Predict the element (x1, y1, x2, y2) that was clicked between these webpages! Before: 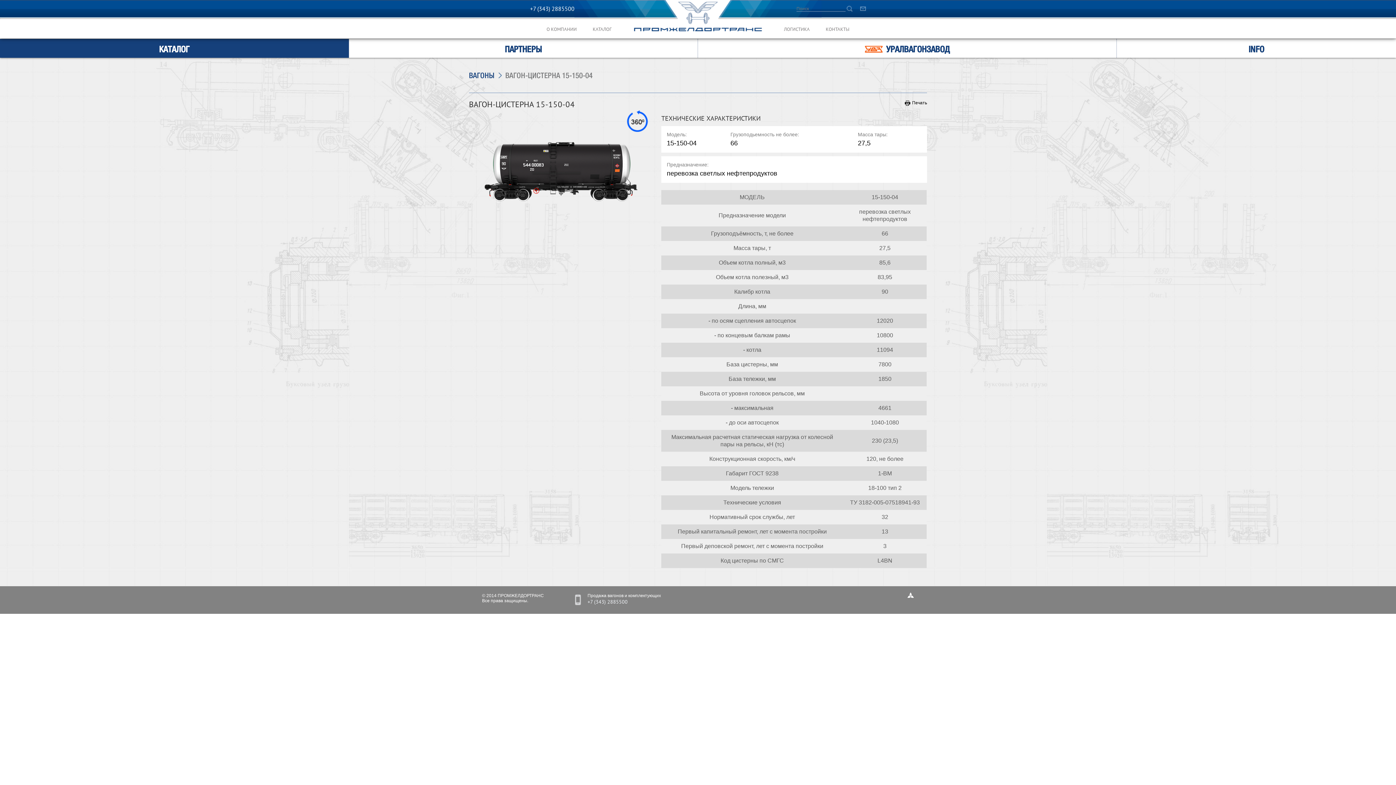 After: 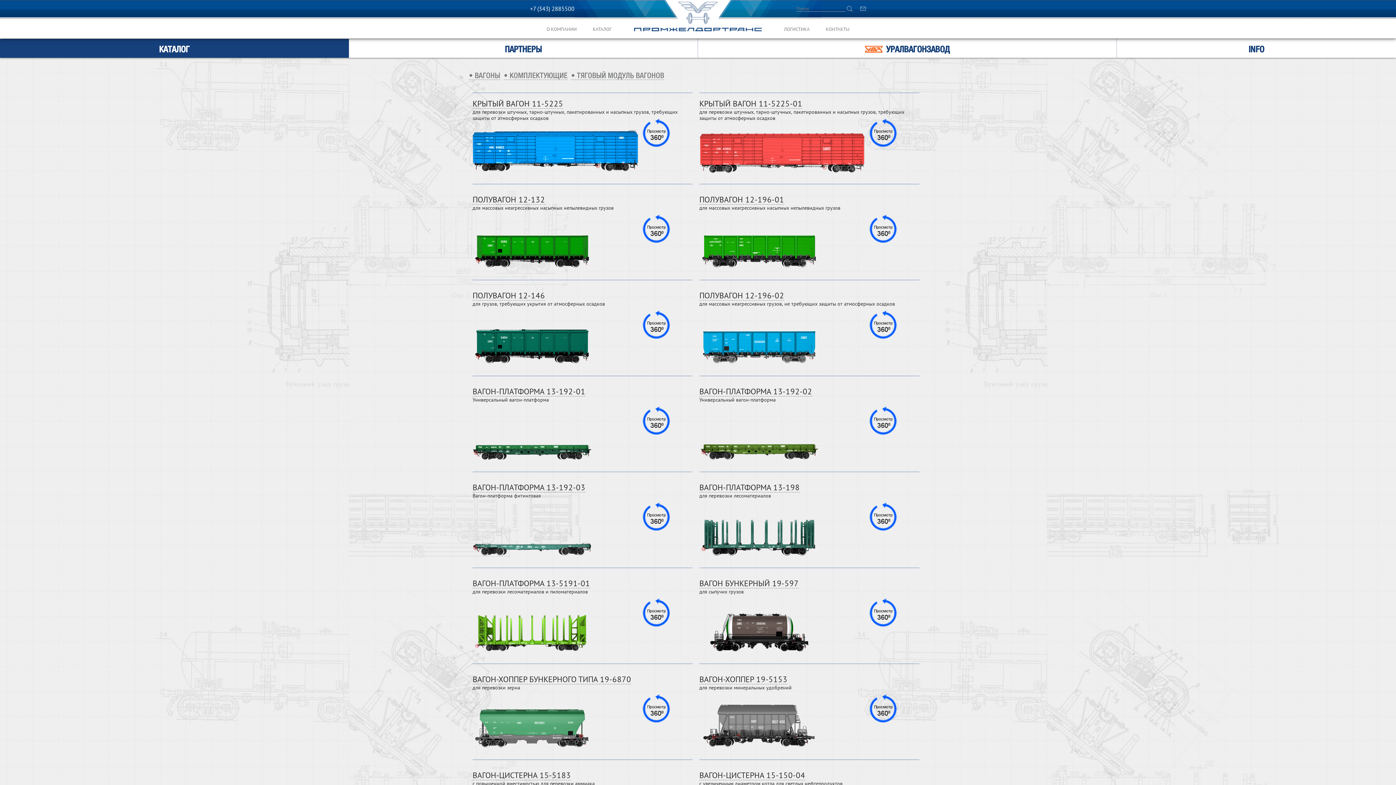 Action: bbox: (0, 38, 348, 57) label: КАТАЛОГ